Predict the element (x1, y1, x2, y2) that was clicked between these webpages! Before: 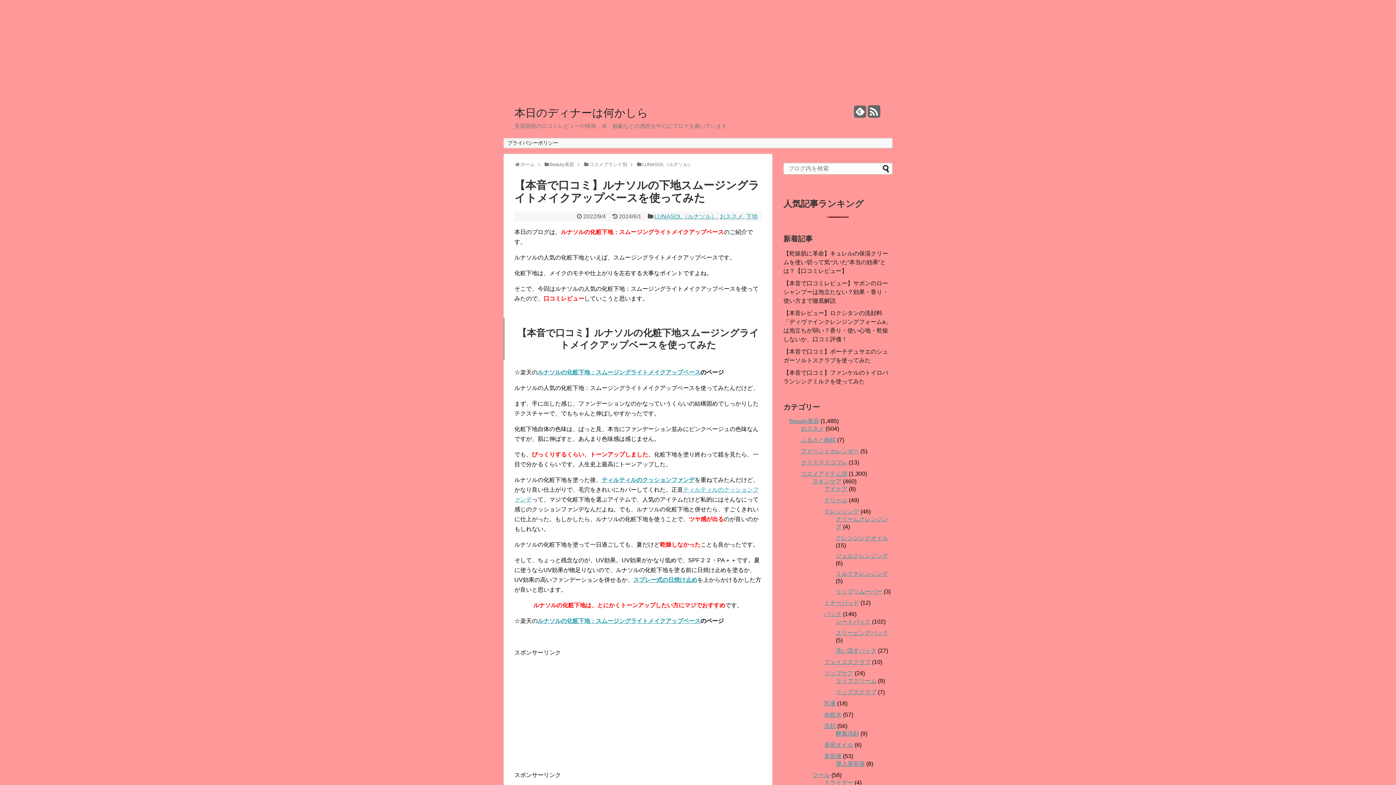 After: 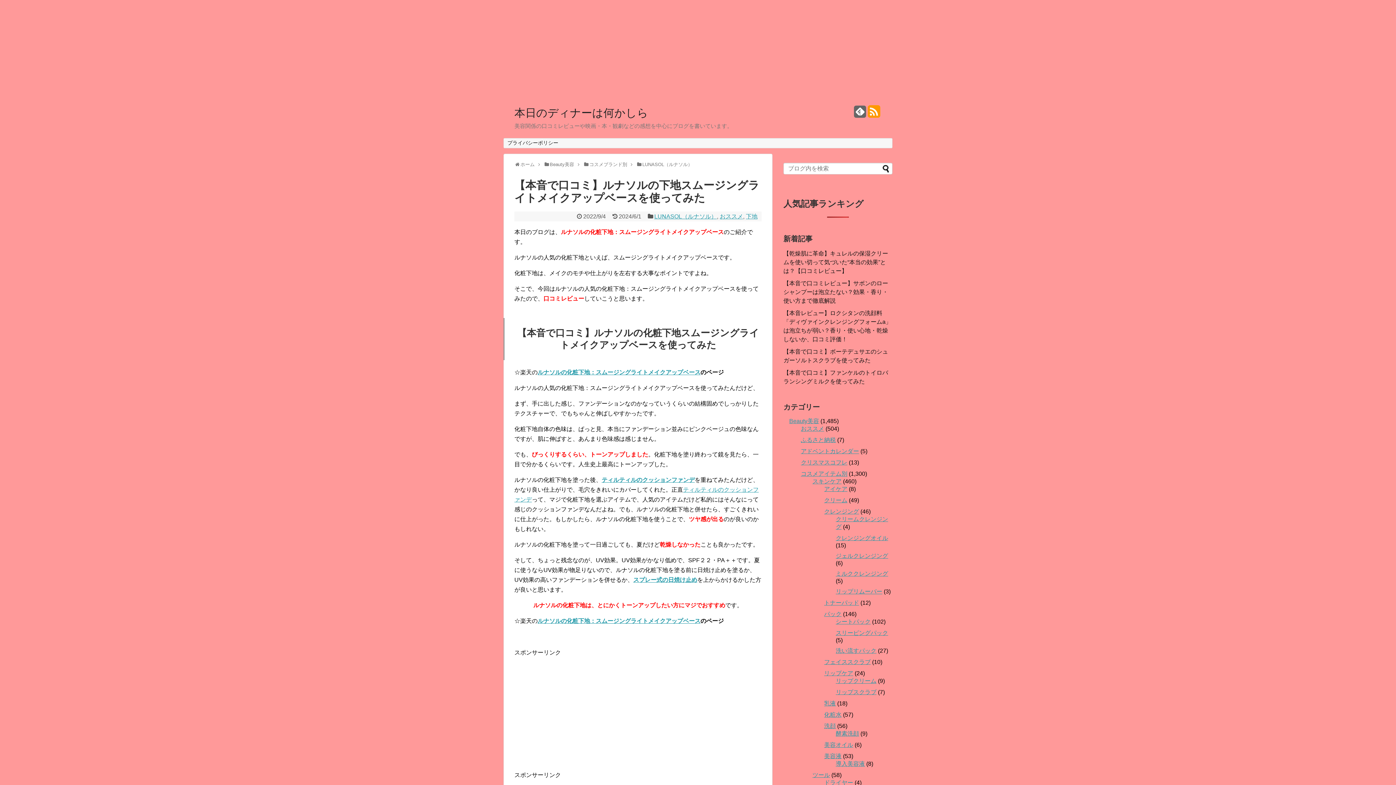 Action: bbox: (868, 110, 880, 118)